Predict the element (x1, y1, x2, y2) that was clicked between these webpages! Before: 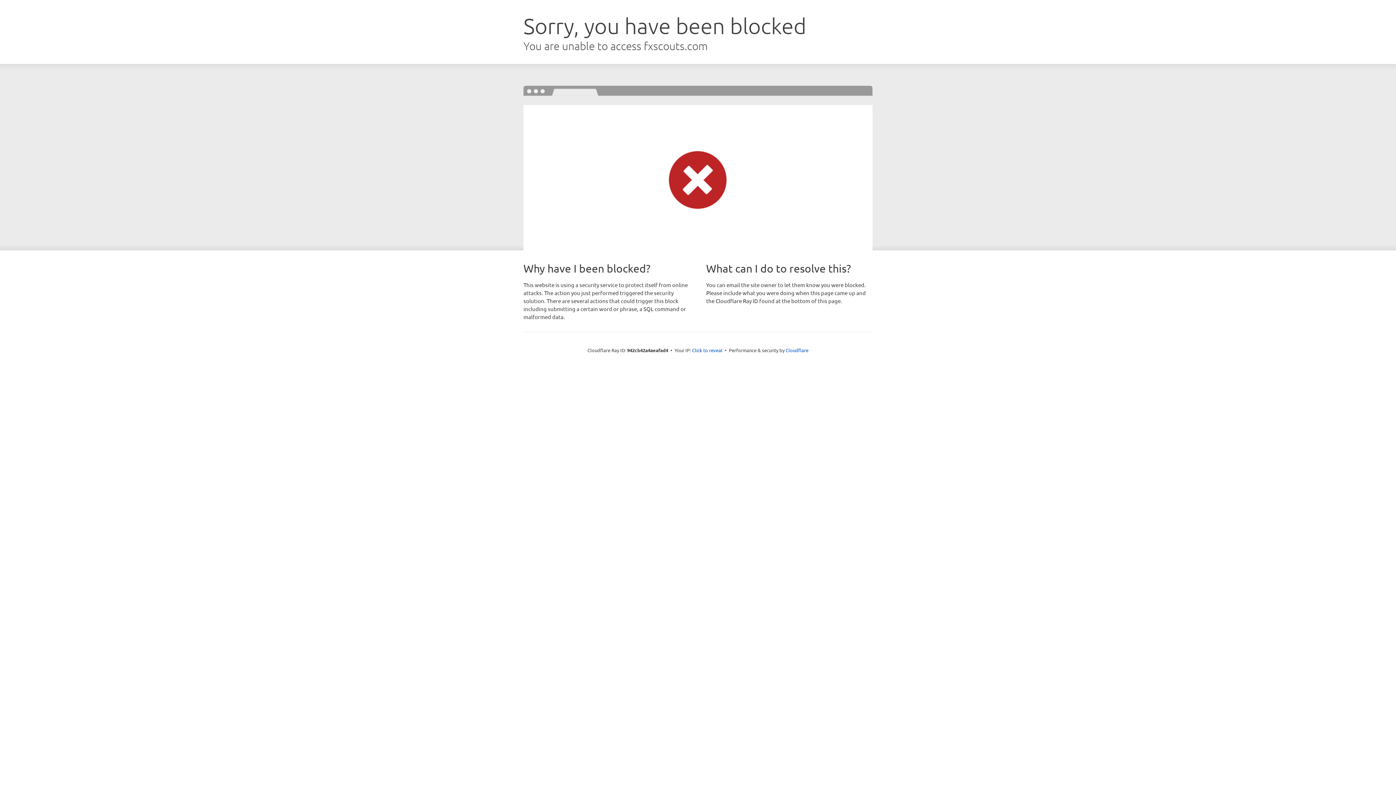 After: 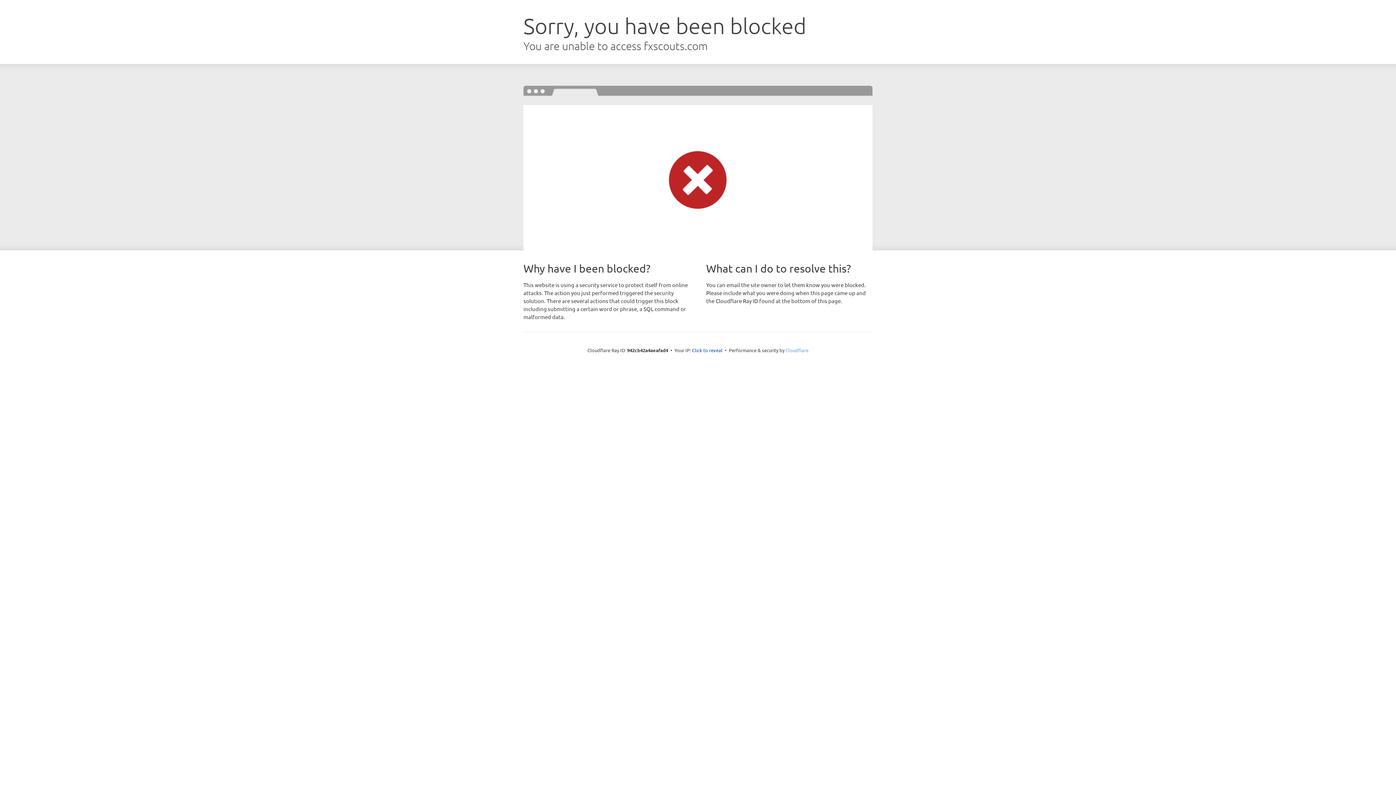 Action: bbox: (785, 347, 808, 353) label: Cloudflare